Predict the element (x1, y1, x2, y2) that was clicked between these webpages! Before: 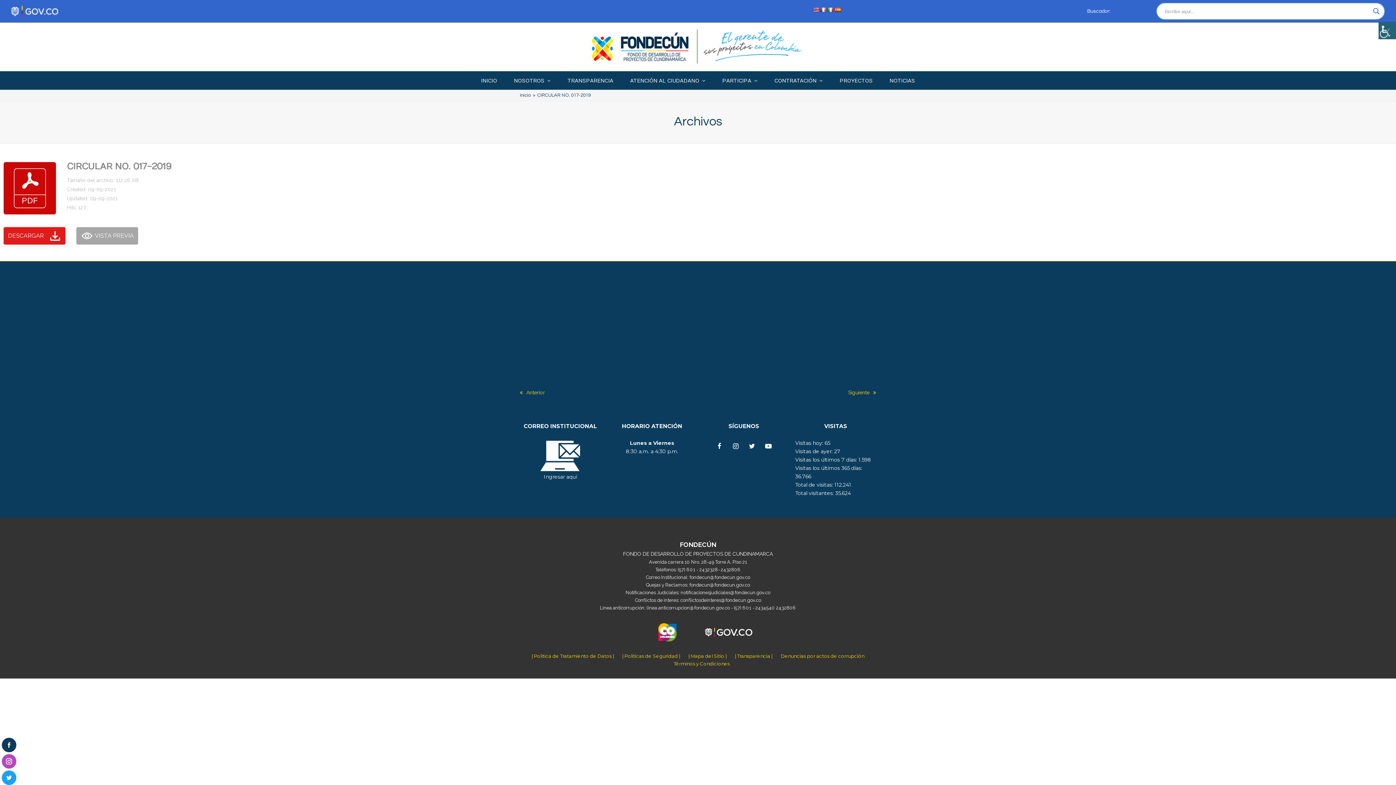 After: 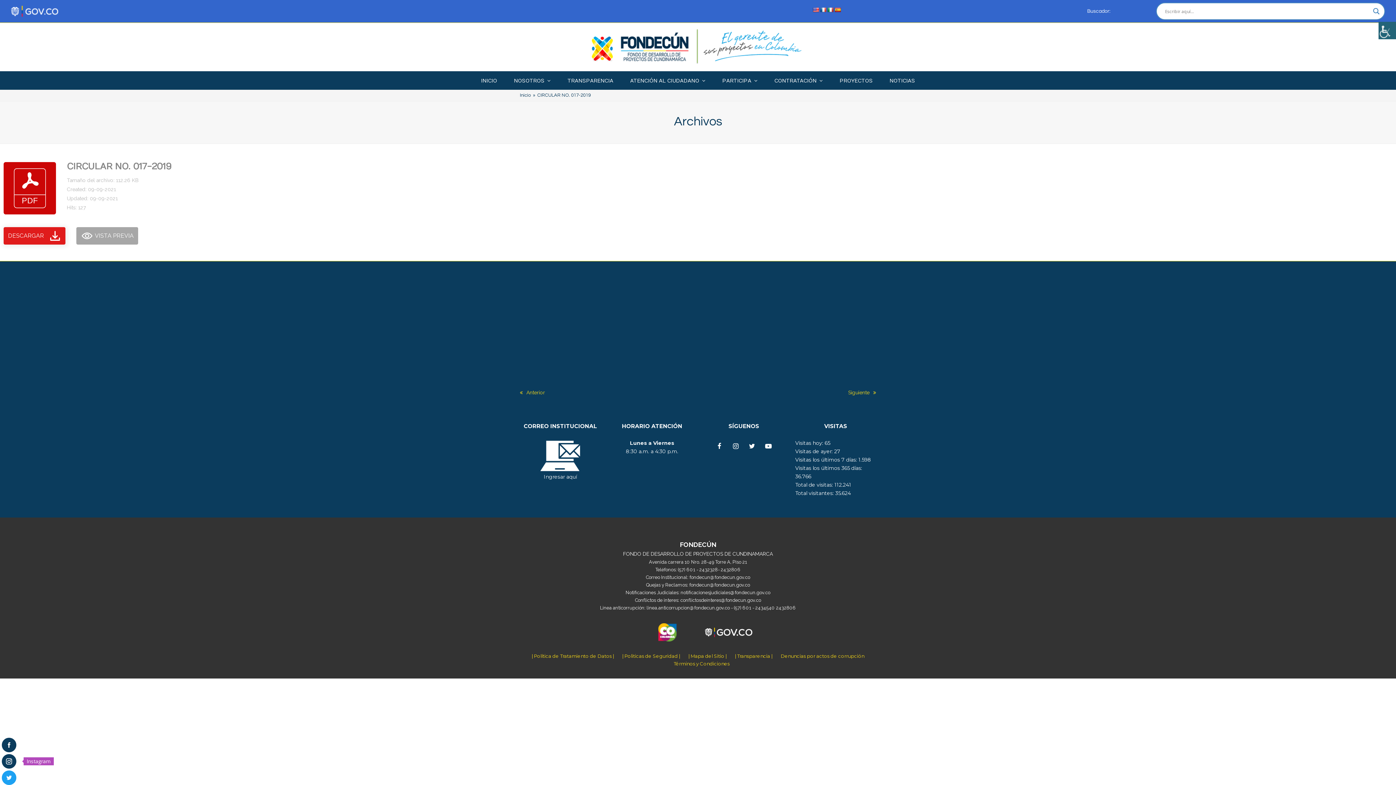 Action: bbox: (1, 754, 16, 769)